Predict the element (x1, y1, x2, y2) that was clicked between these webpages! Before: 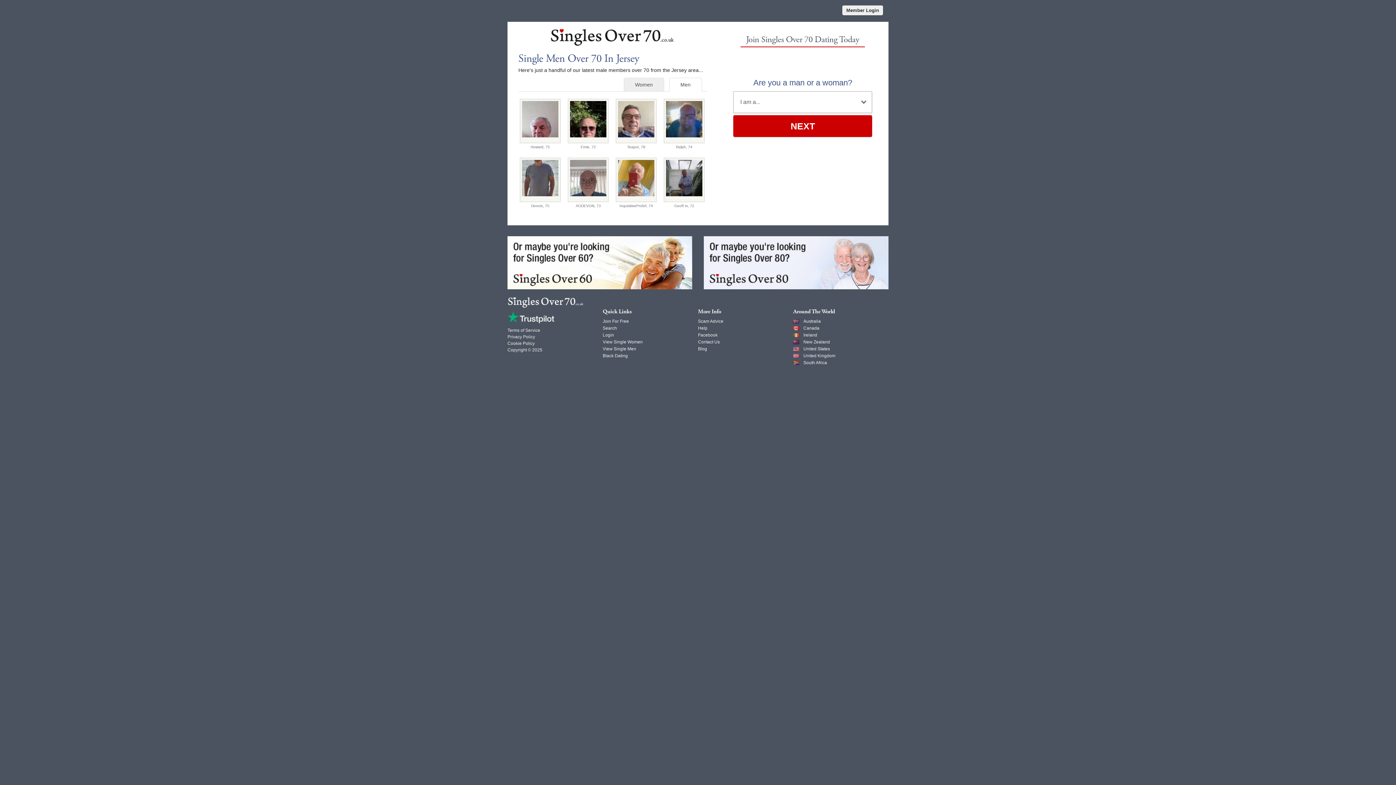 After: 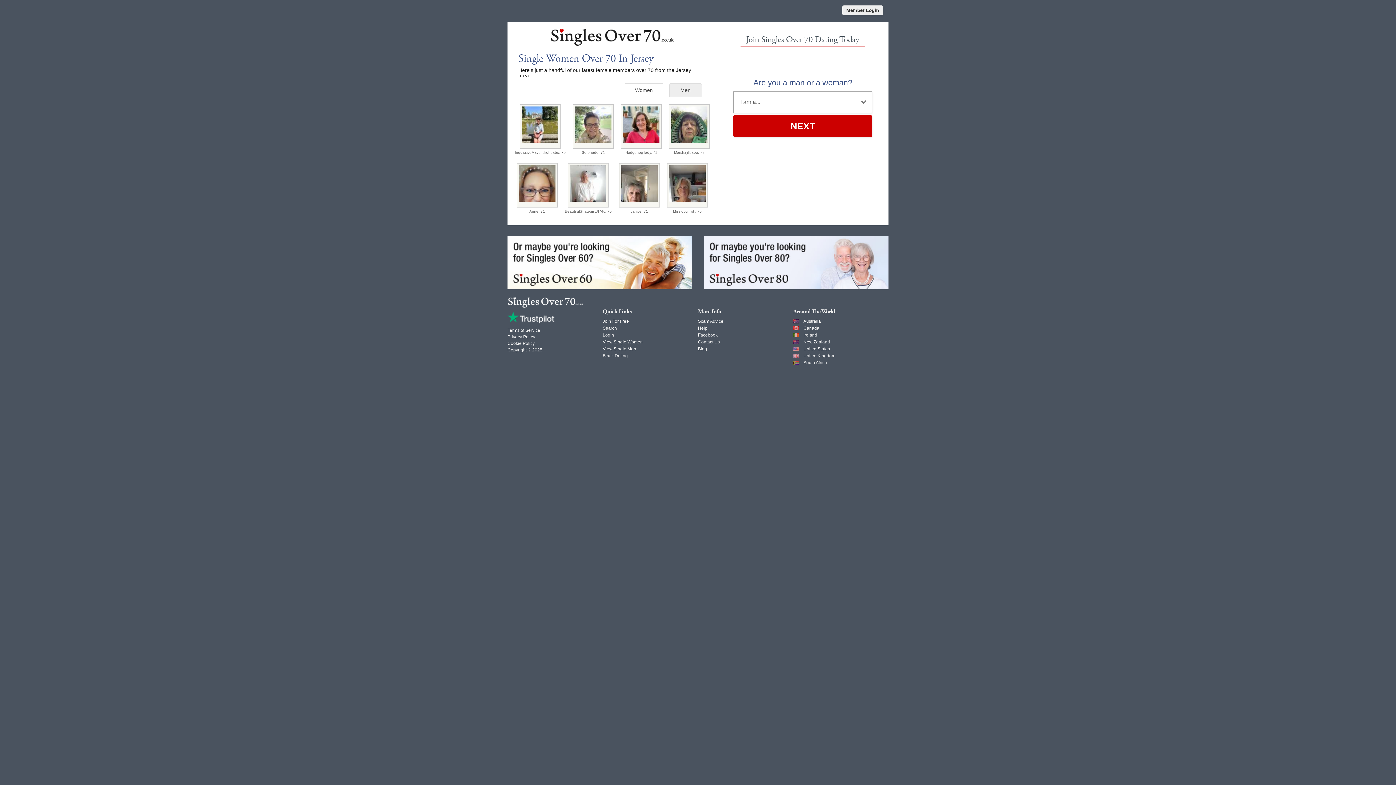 Action: label: View Single Women bbox: (602, 339, 642, 344)